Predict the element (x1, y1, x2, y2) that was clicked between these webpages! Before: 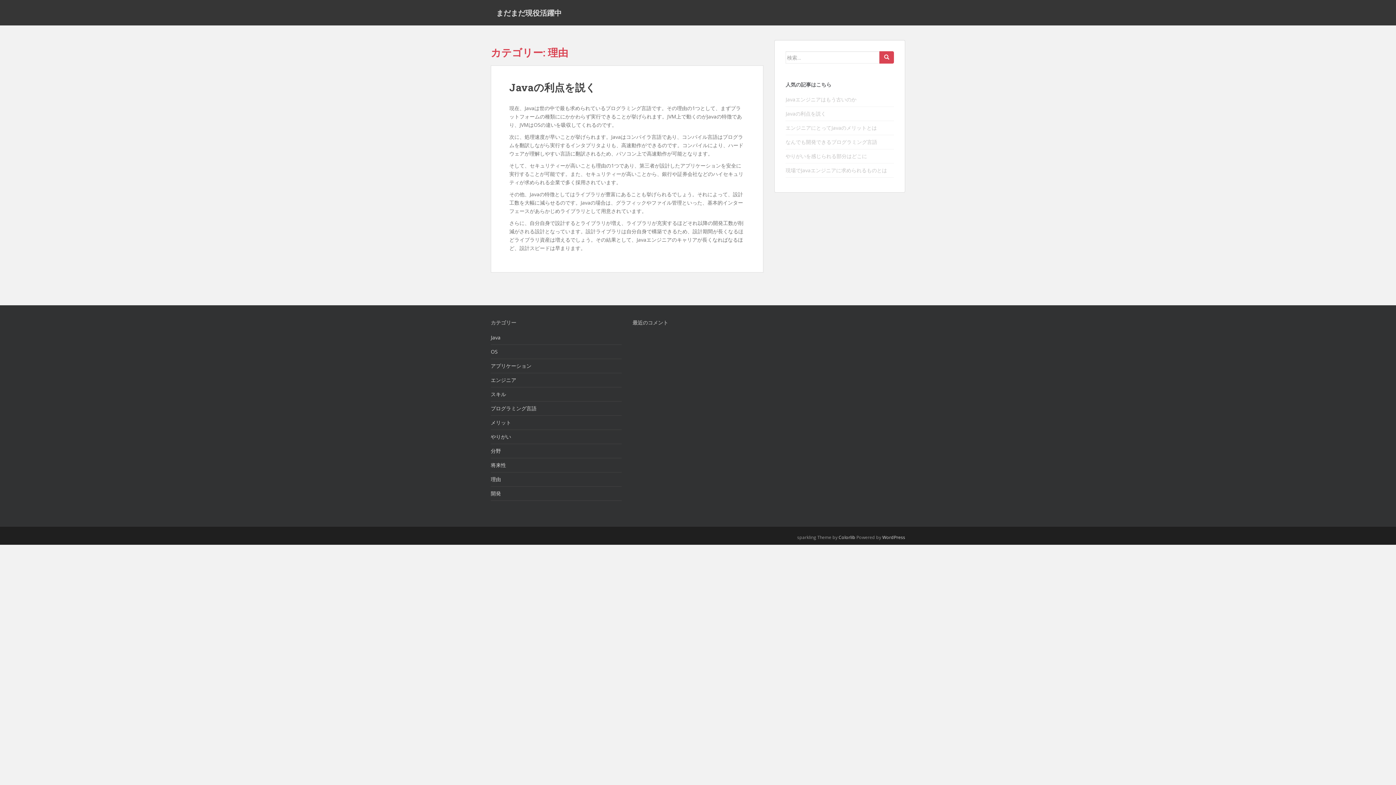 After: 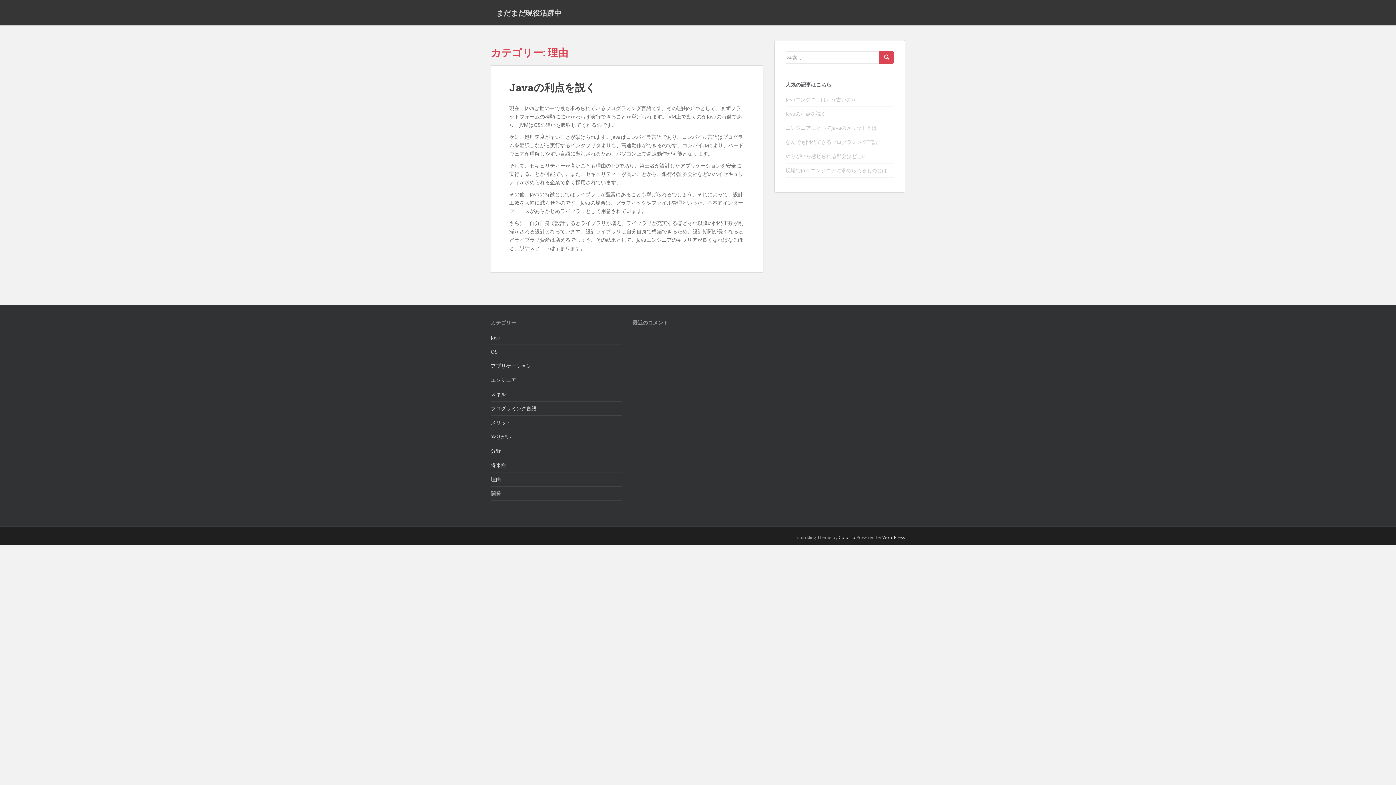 Action: label: 理由 bbox: (490, 476, 501, 482)